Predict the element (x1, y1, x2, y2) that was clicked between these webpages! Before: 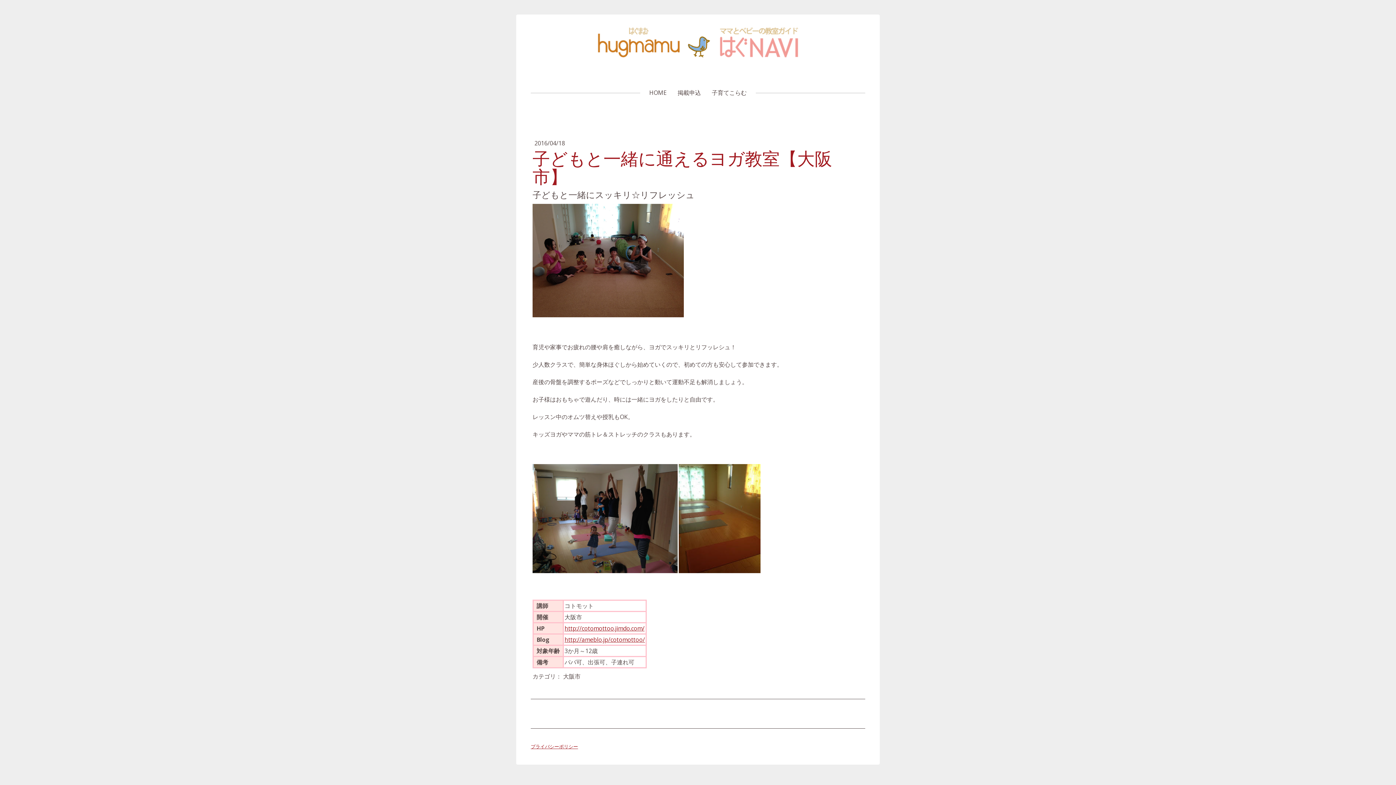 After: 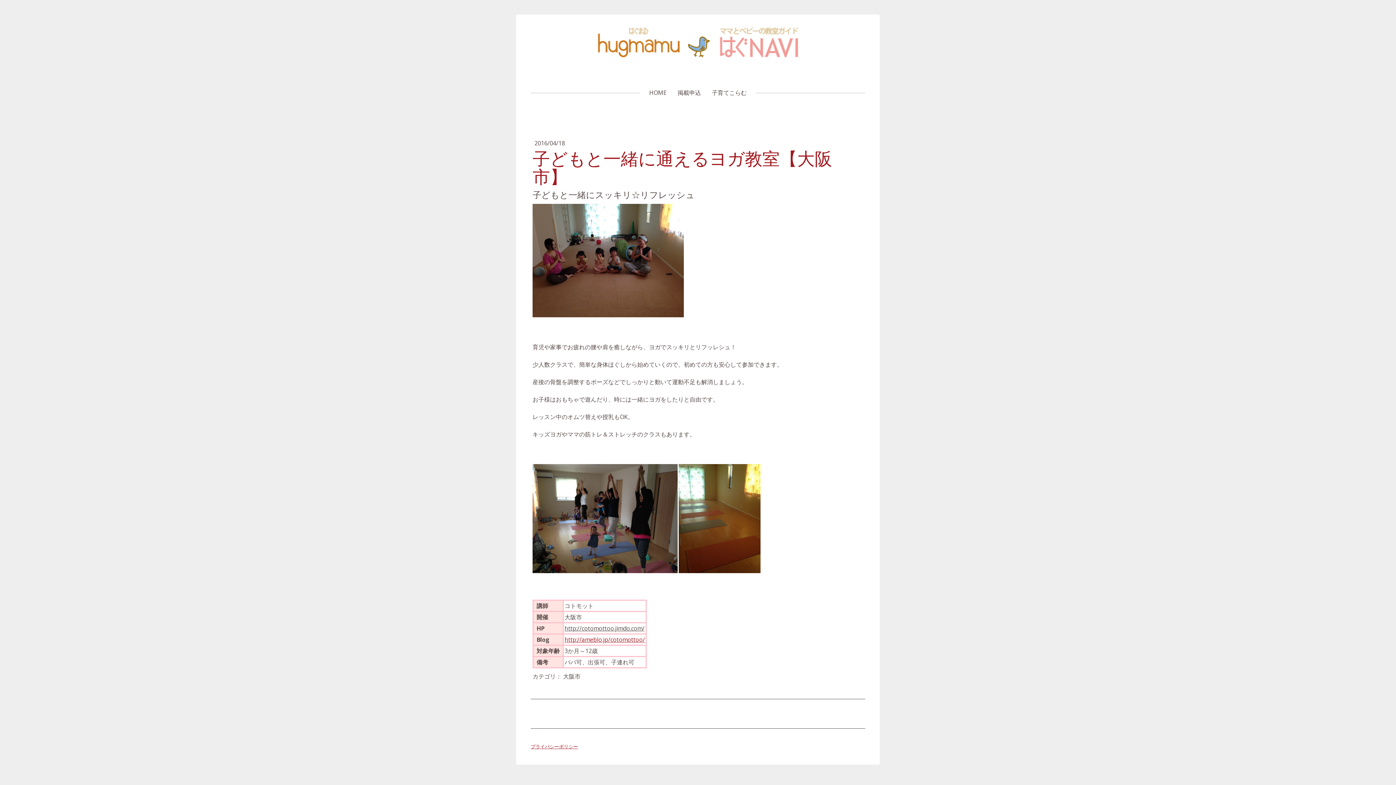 Action: bbox: (564, 624, 644, 632) label: http://cotomottoo.jimdo.com/